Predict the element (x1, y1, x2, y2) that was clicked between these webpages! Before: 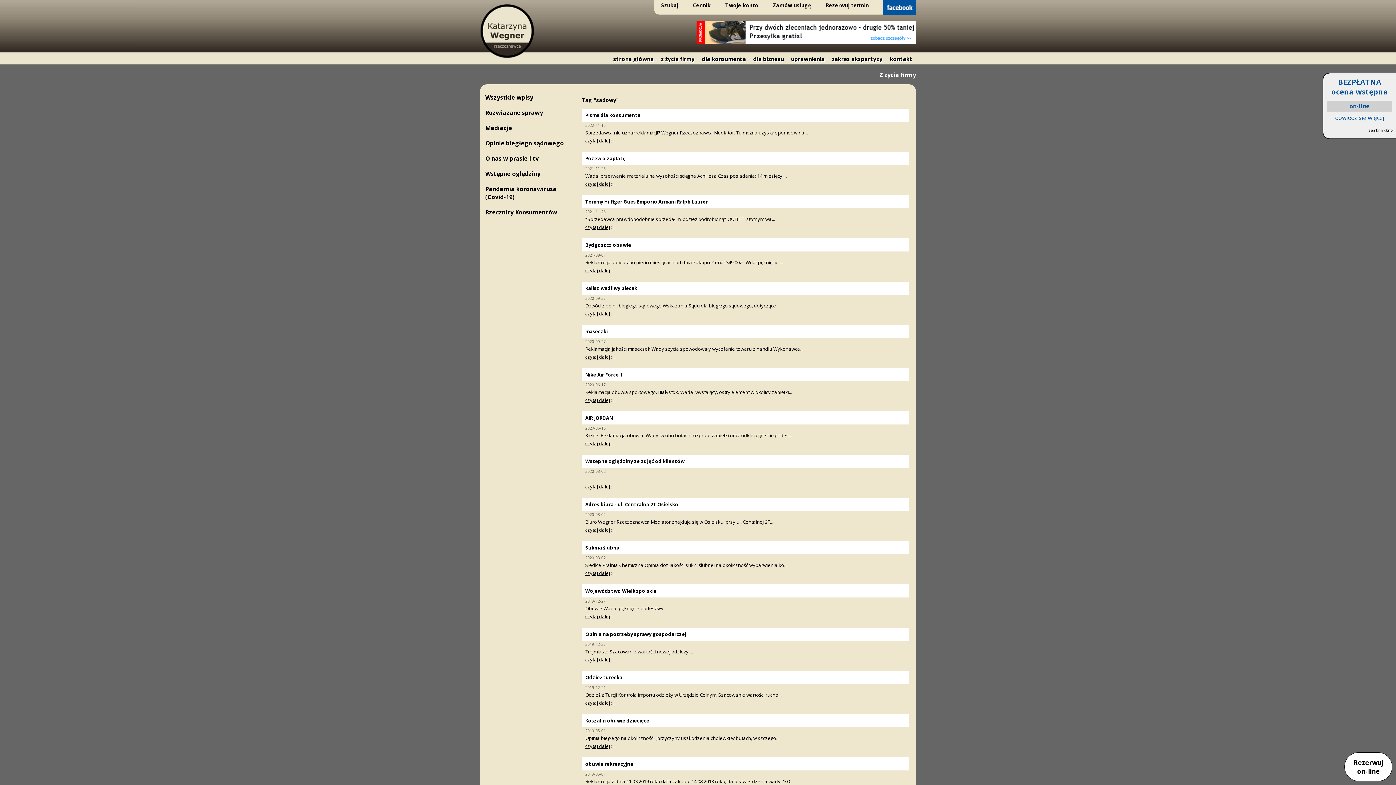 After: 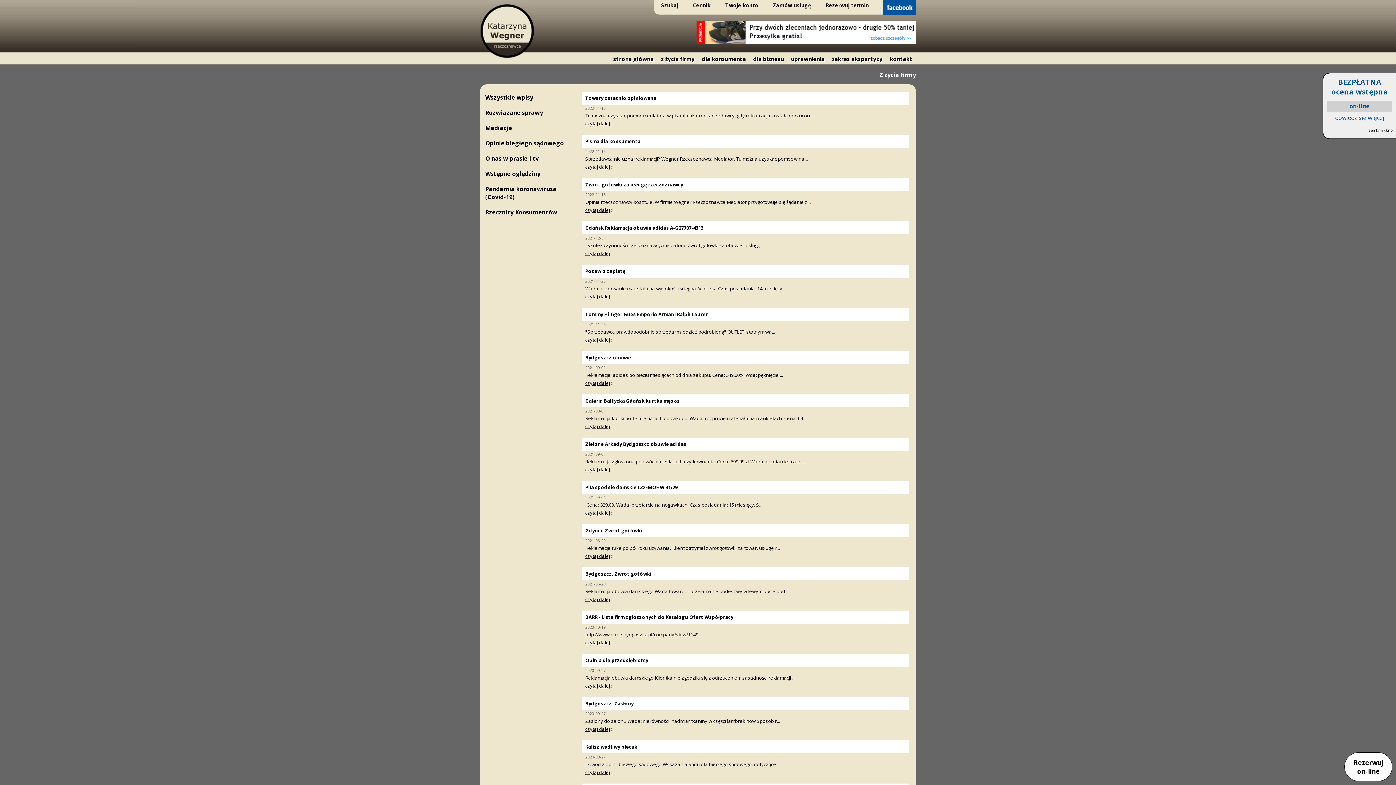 Action: label: Wszystkie wpisy bbox: (485, 93, 533, 101)